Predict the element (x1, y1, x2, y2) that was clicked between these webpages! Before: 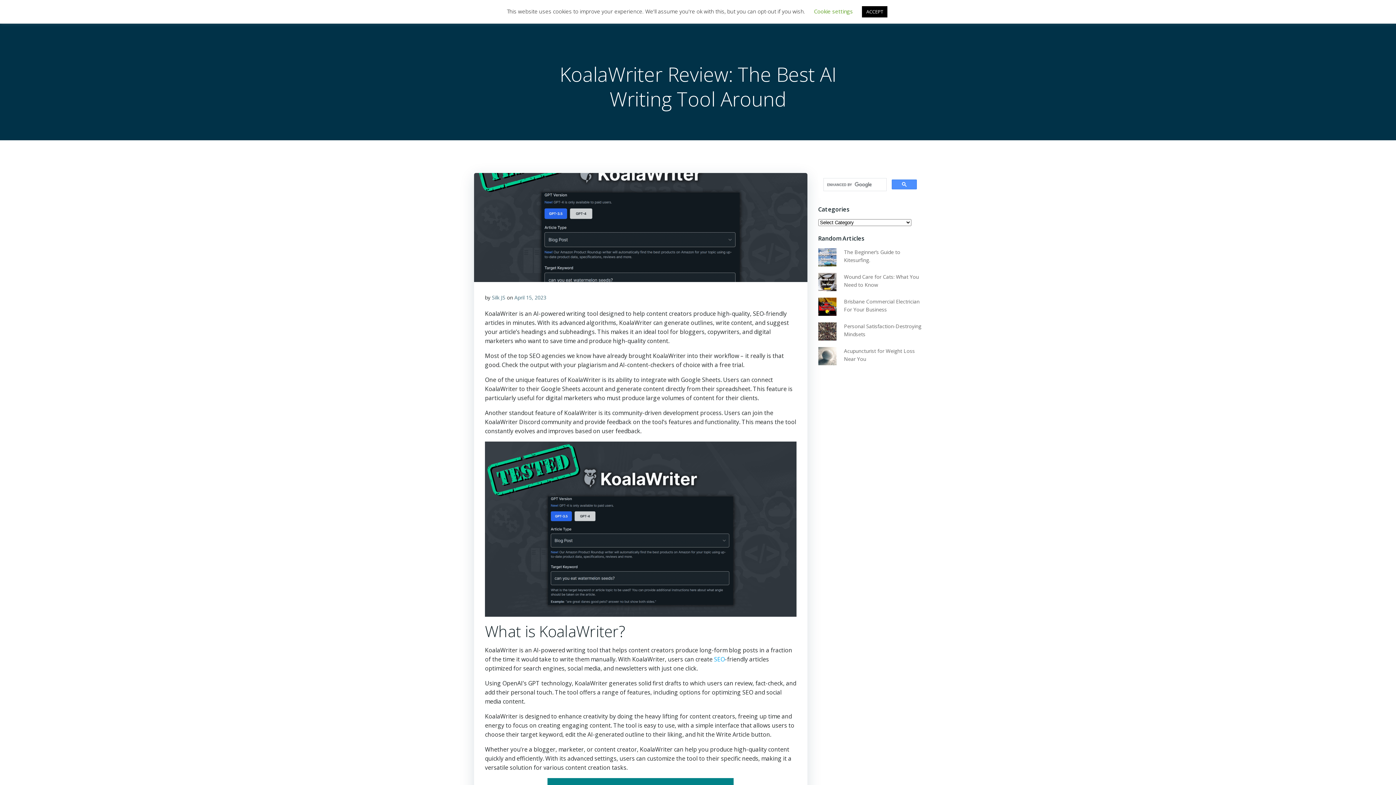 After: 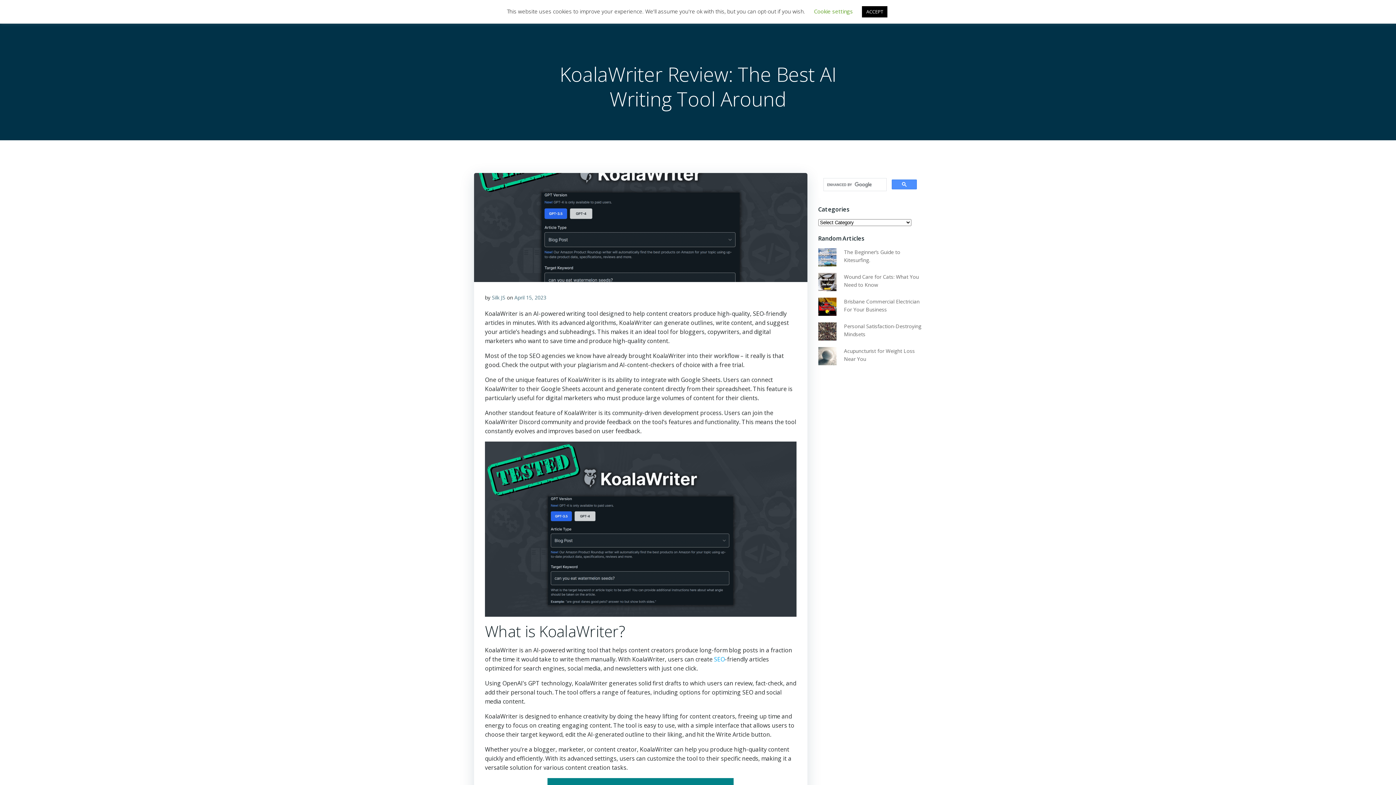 Action: bbox: (714, 655, 725, 663) label: SEO